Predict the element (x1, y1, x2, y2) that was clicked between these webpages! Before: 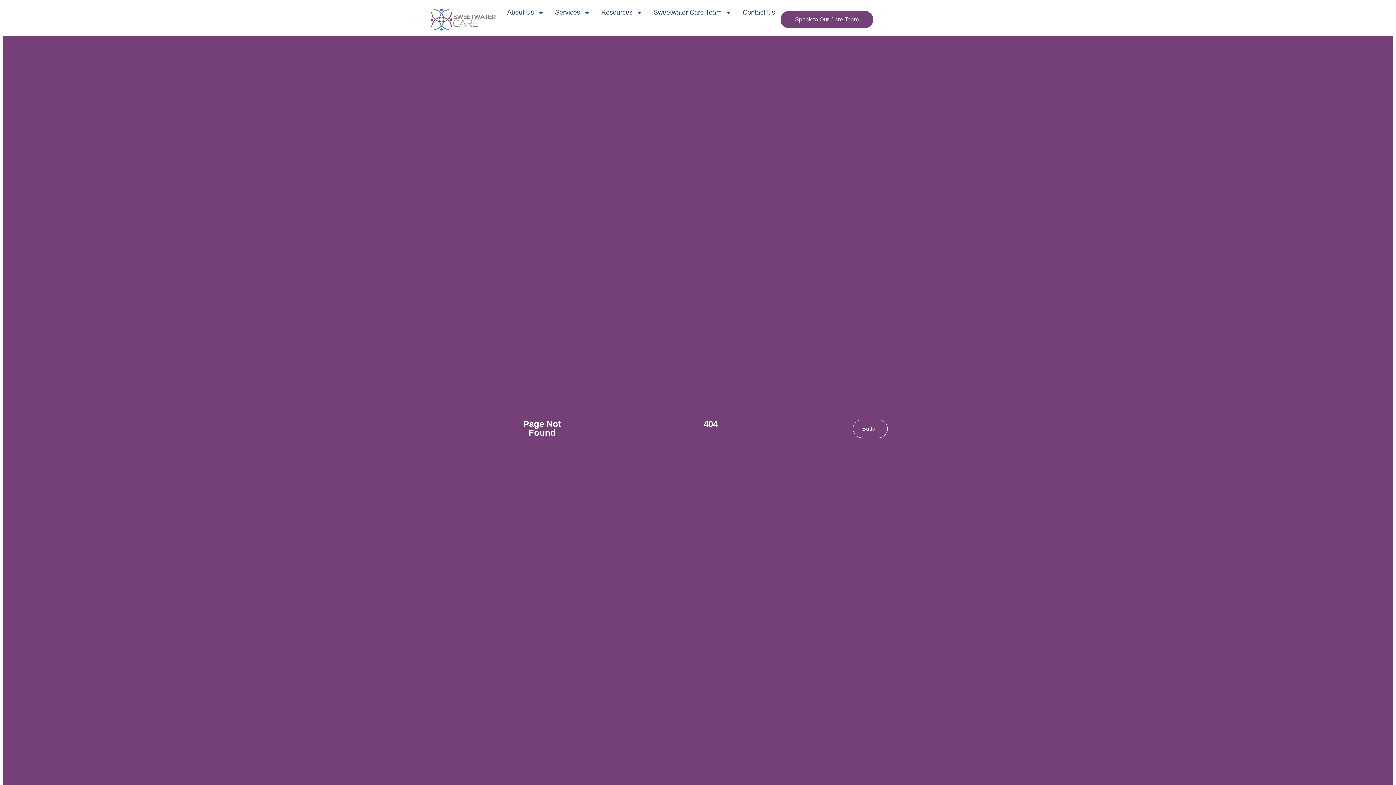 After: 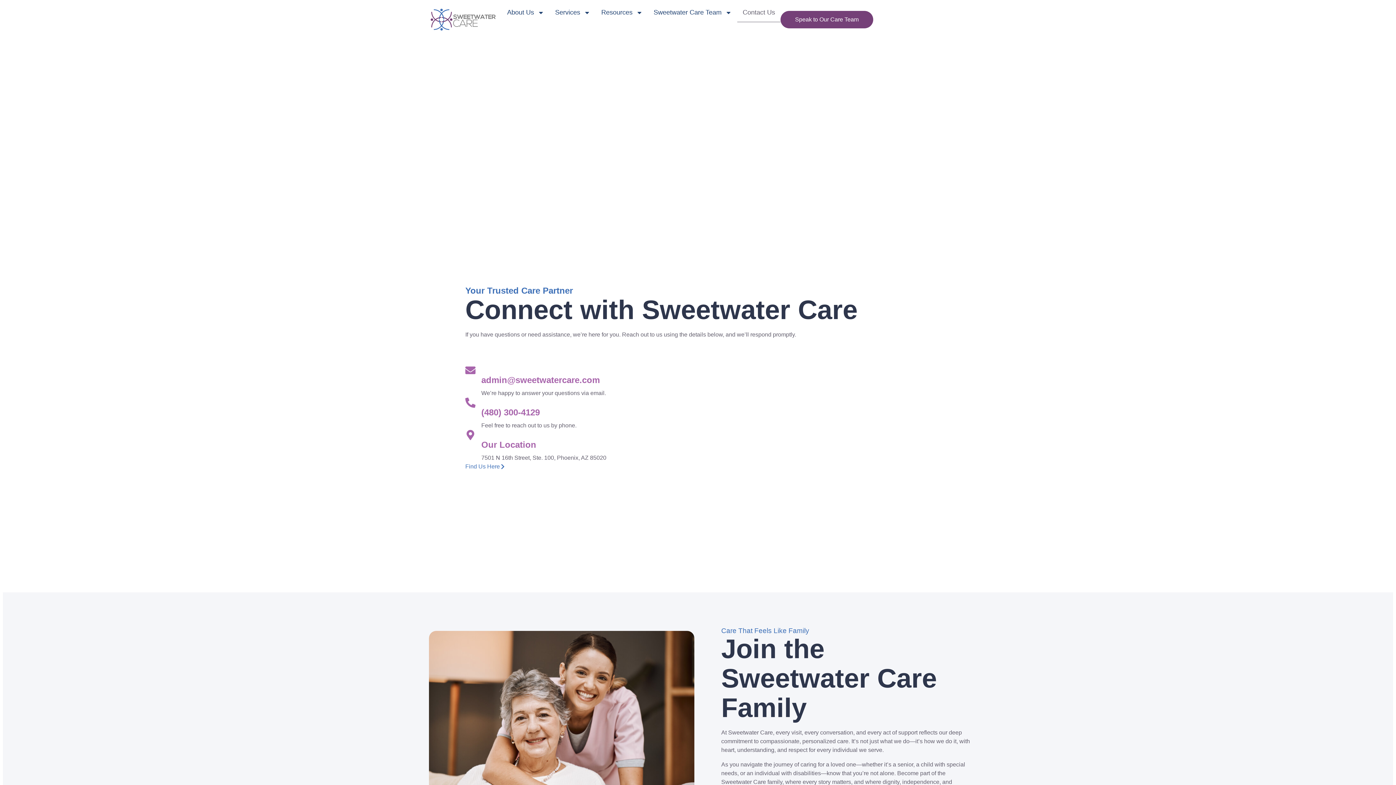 Action: bbox: (780, 10, 873, 28) label: Speak to Our Care Team